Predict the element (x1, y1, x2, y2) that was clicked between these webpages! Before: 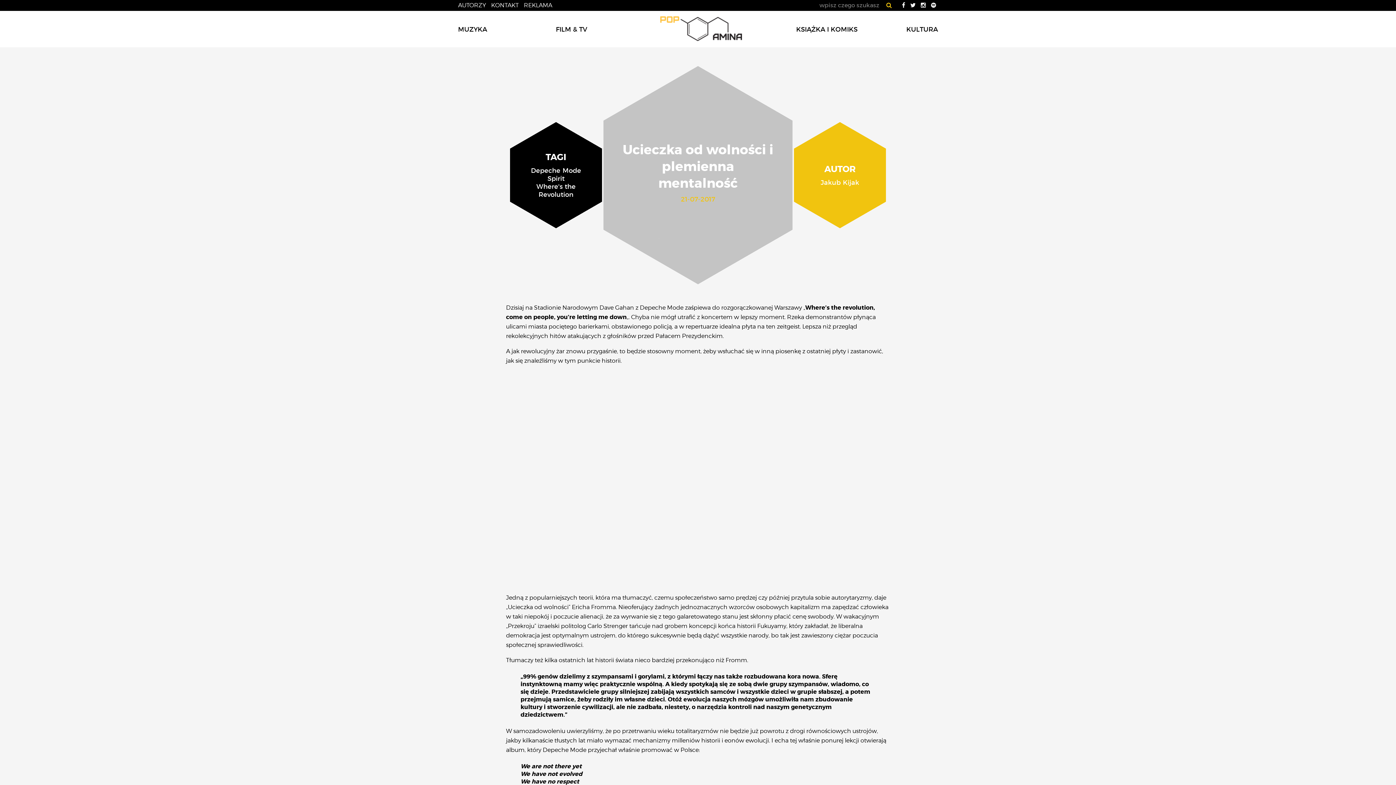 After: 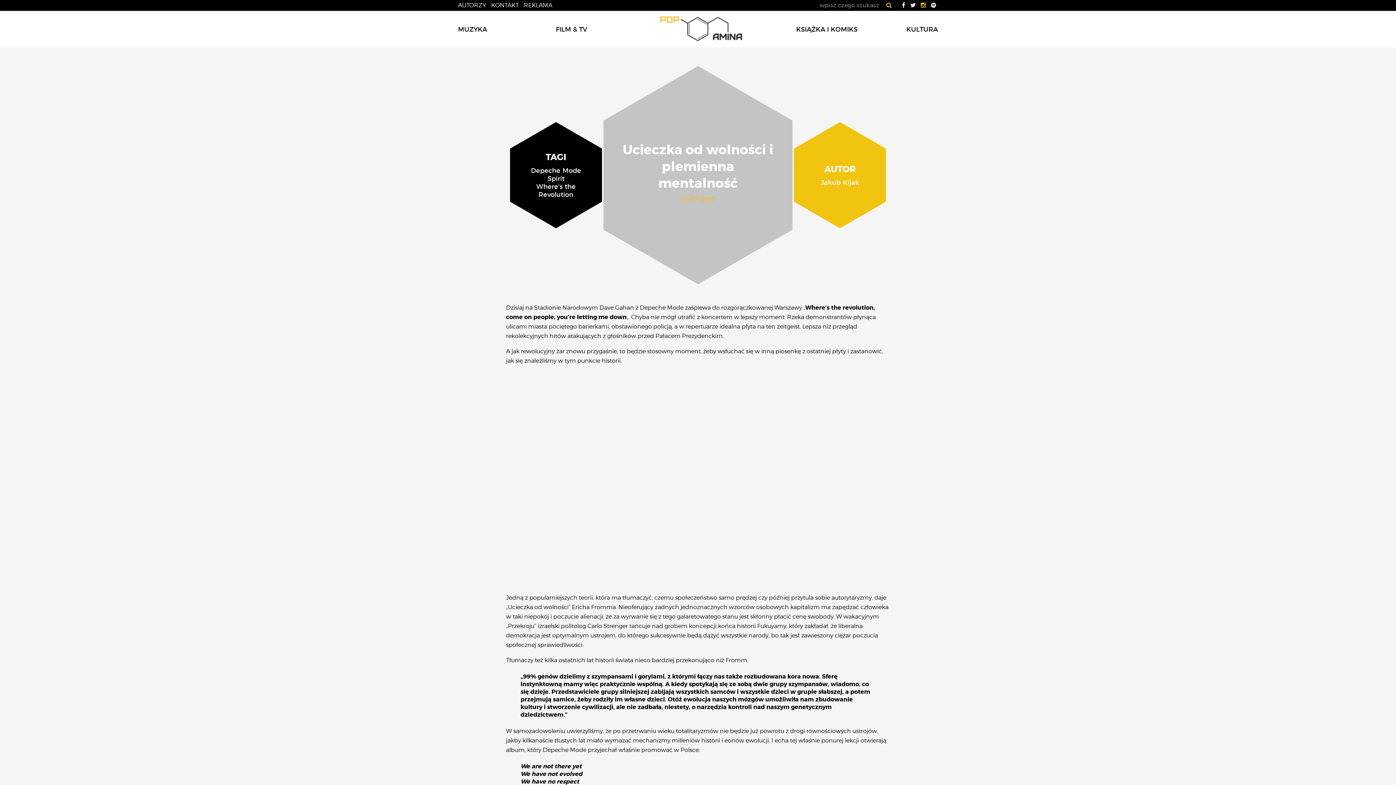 Action: bbox: (919, 0, 928, 10)